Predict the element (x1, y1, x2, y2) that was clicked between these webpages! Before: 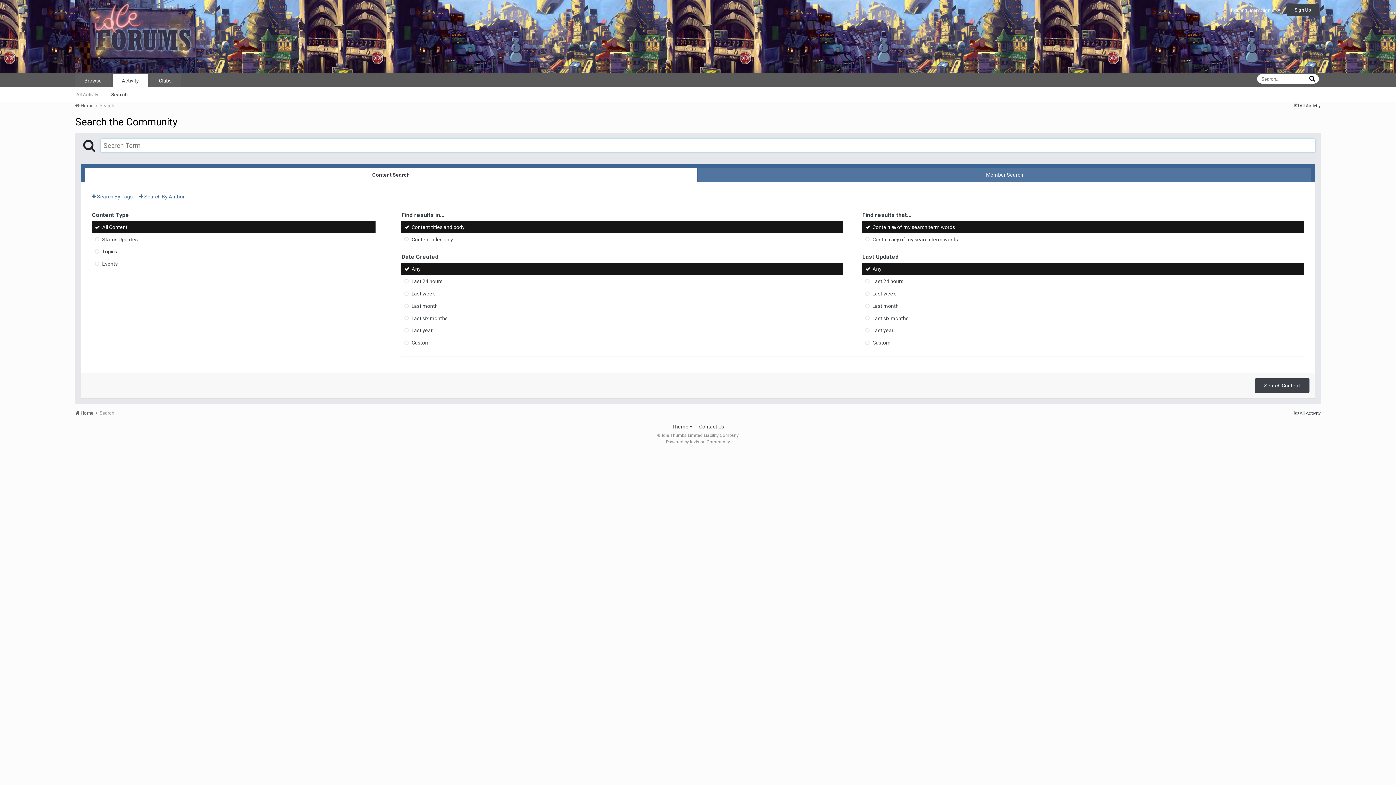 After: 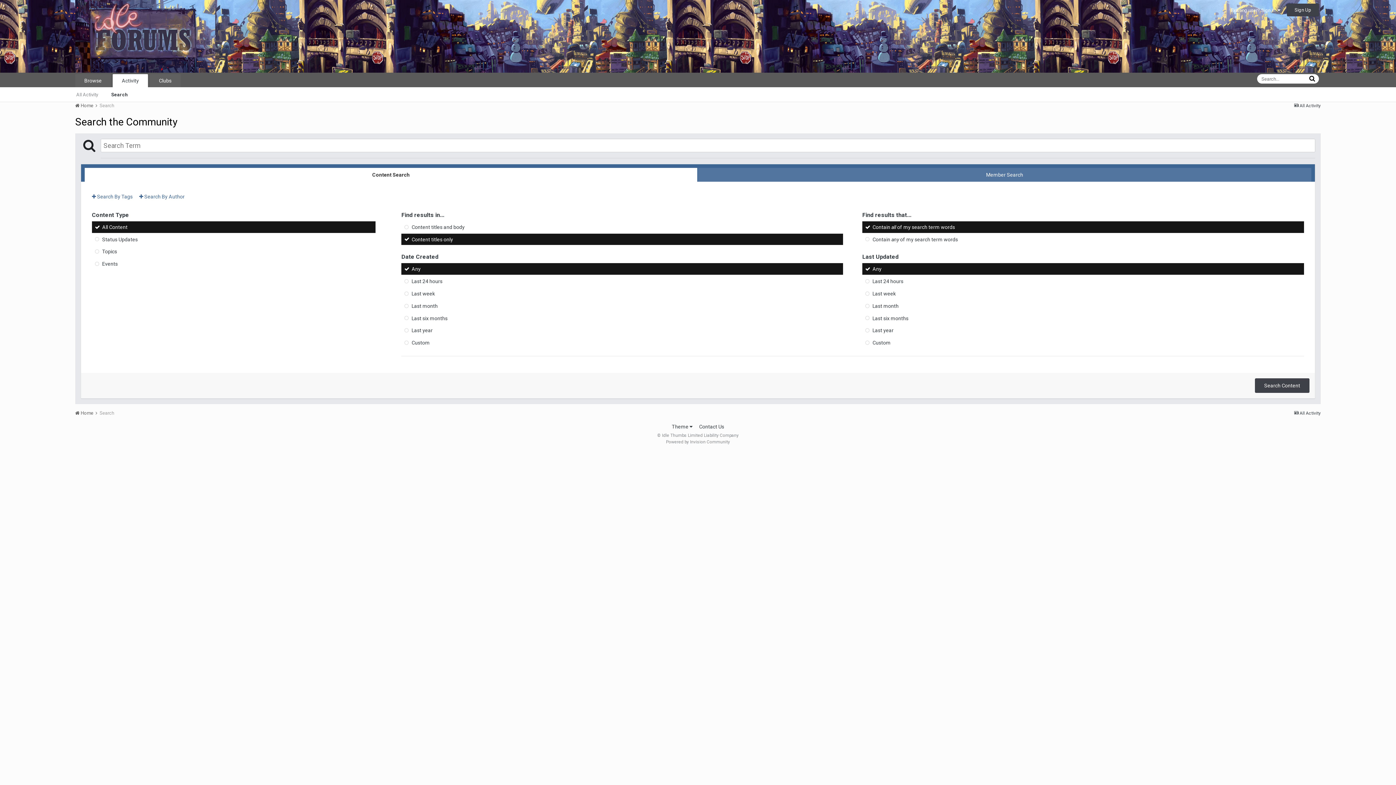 Action: label: Content titles only bbox: (401, 233, 843, 245)